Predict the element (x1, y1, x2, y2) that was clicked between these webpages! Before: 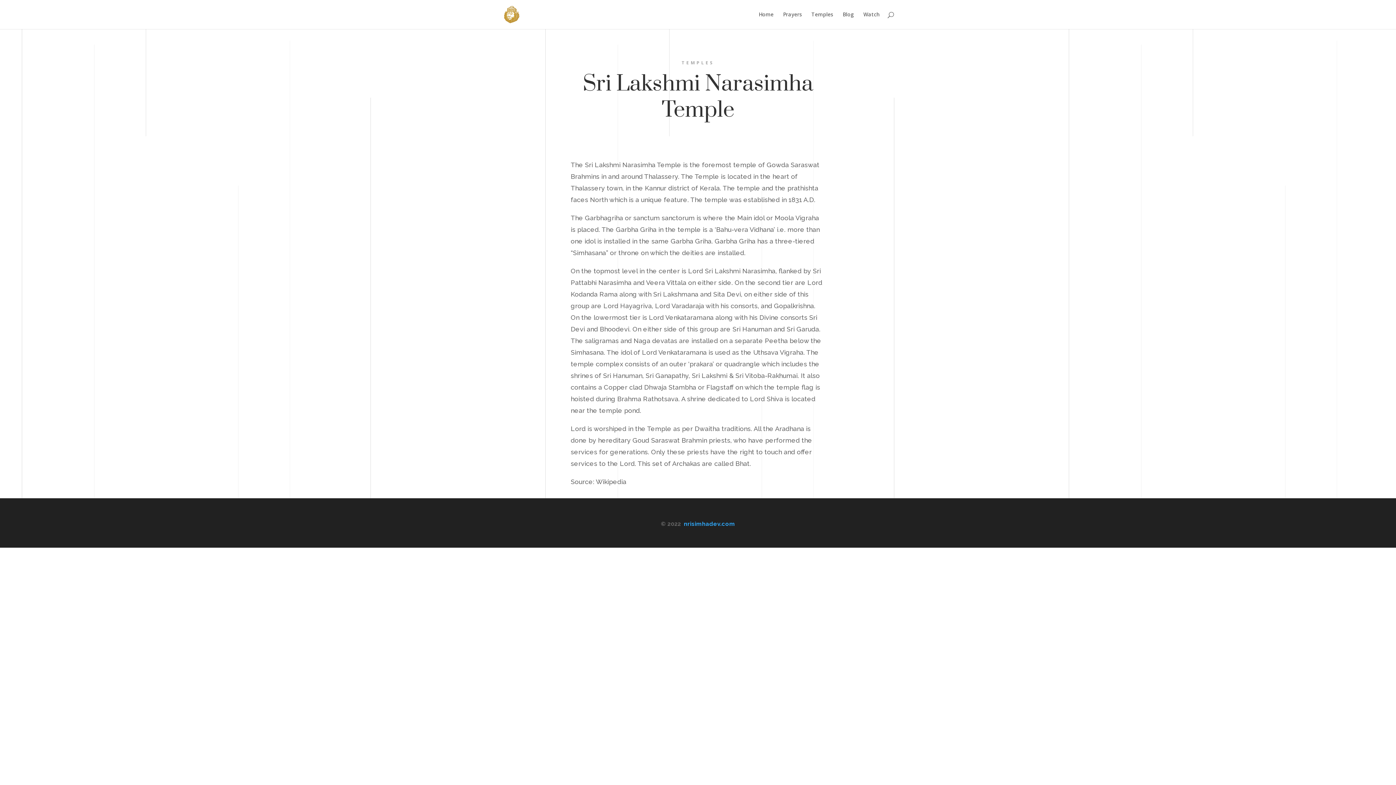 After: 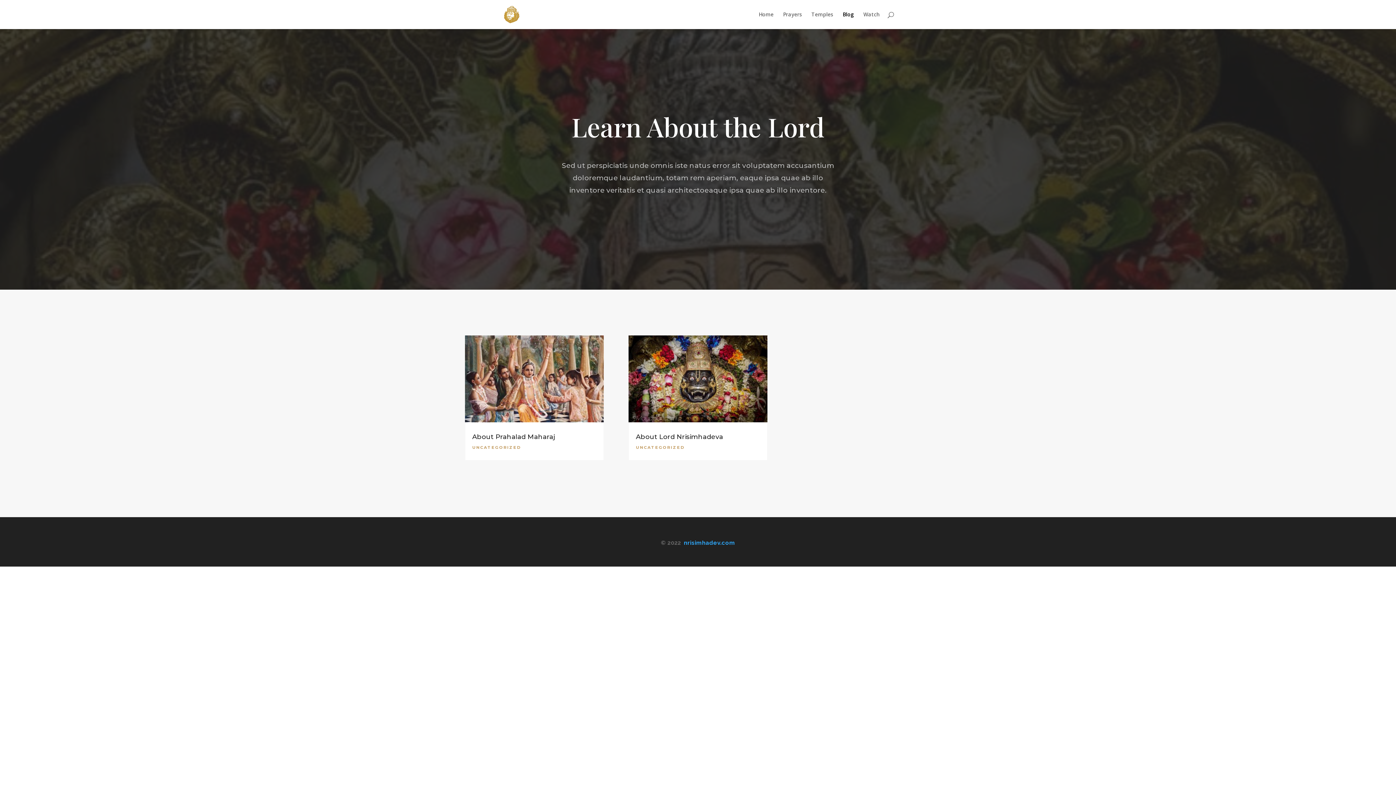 Action: label: Blog bbox: (842, 12, 854, 29)